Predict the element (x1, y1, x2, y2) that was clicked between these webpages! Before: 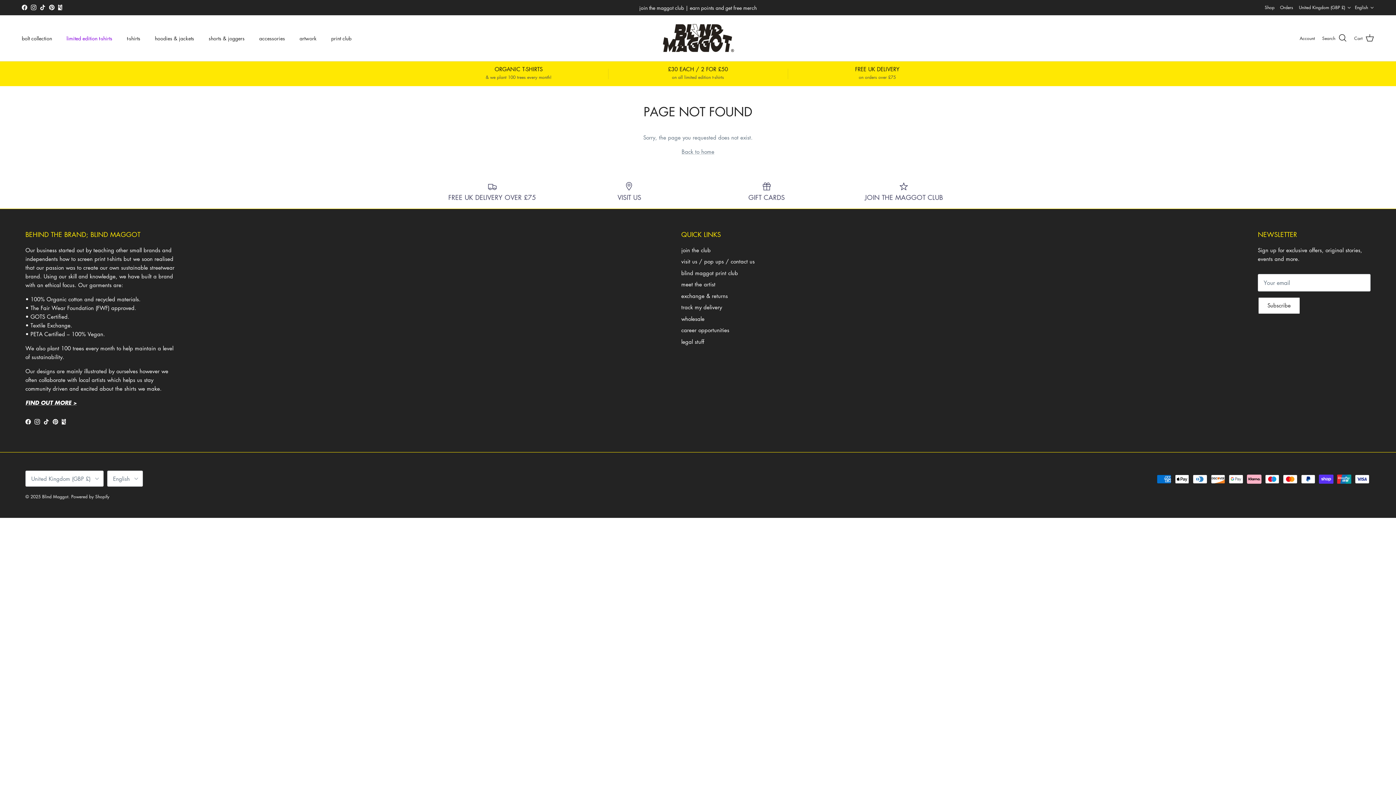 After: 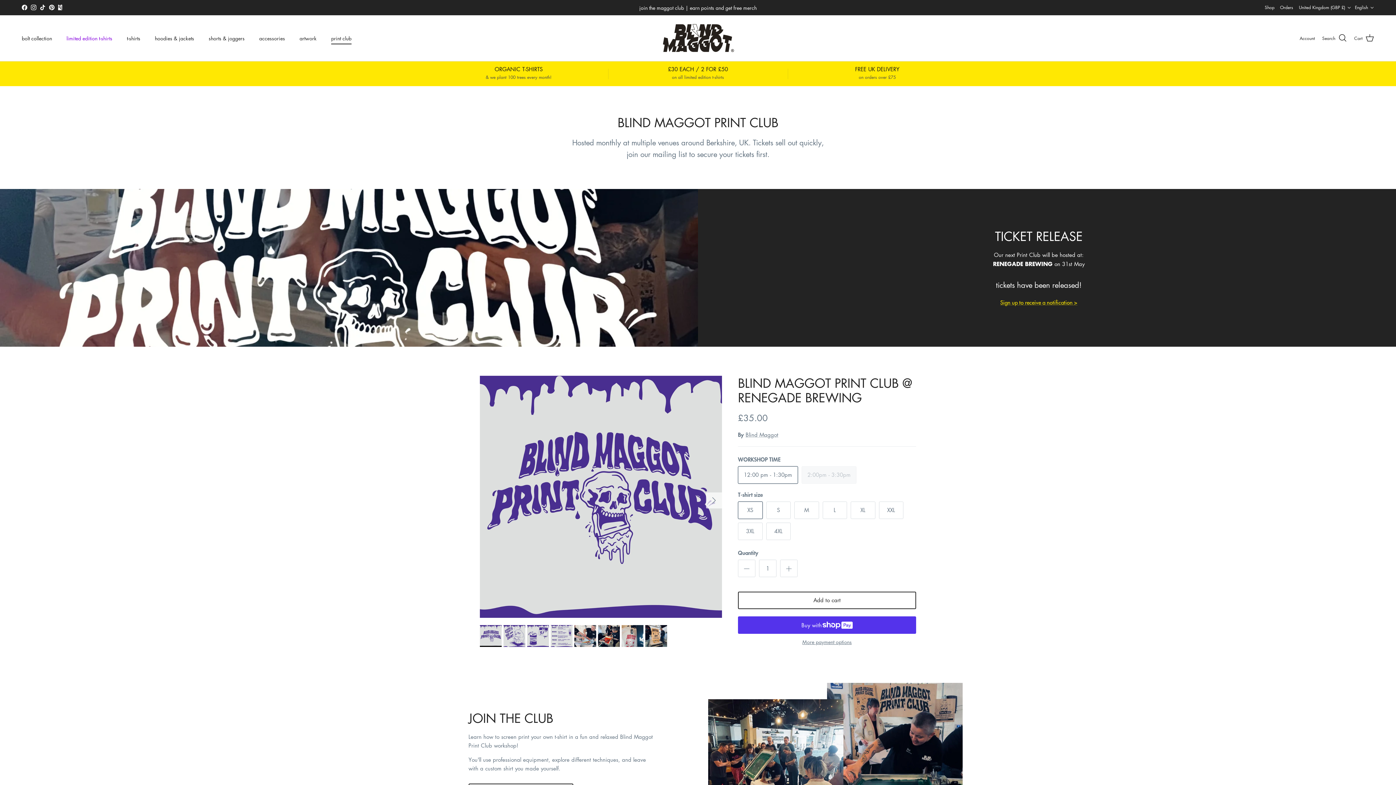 Action: label: print club bbox: (324, 26, 358, 50)